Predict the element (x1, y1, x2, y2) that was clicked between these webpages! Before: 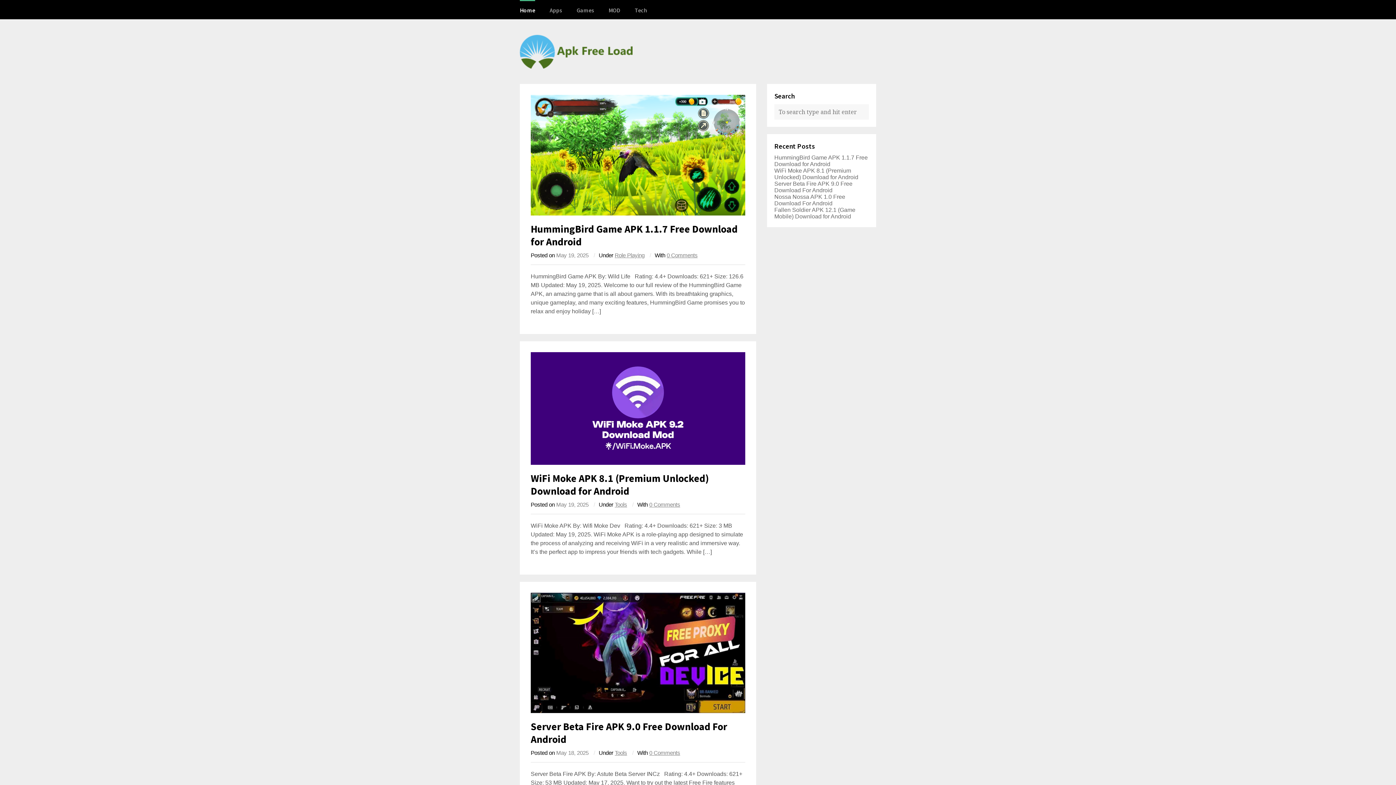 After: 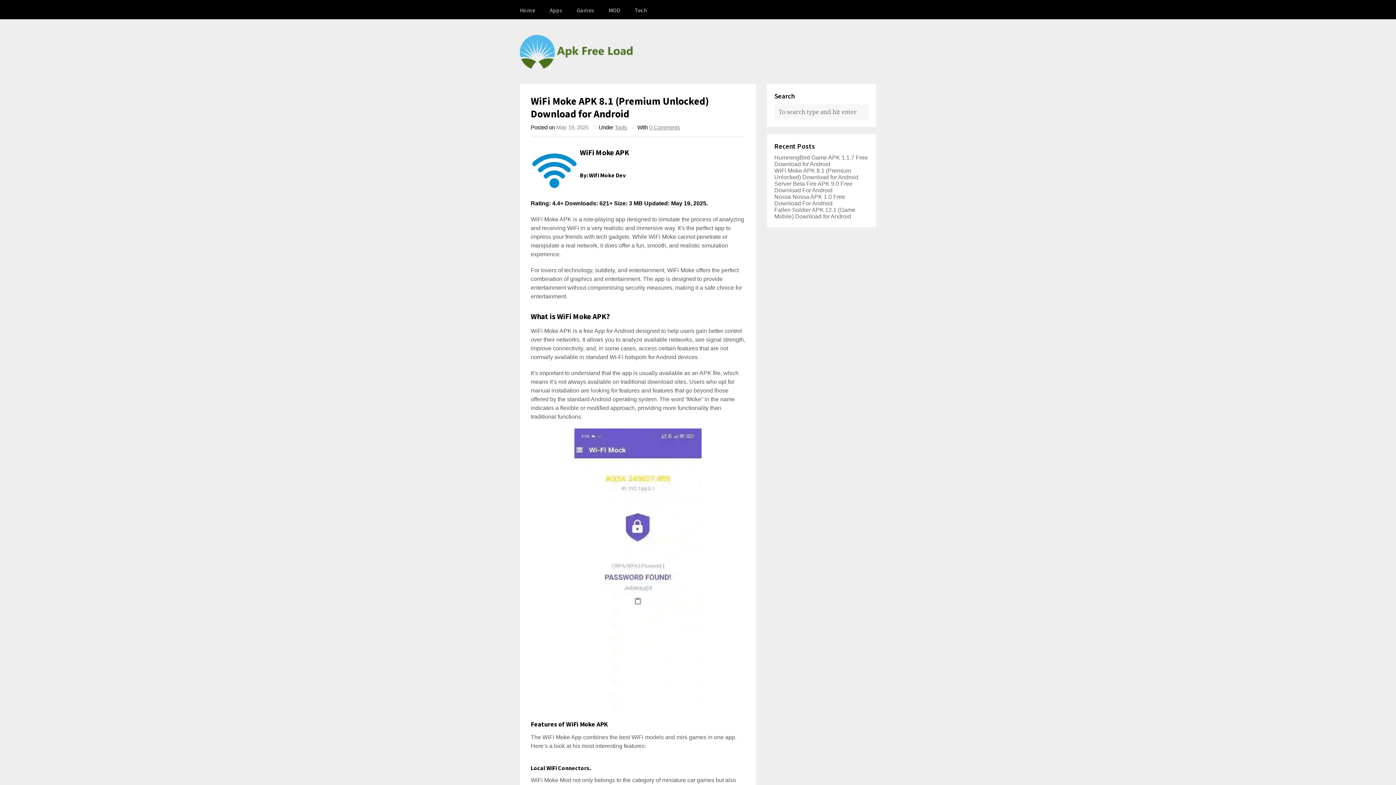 Action: bbox: (530, 471, 708, 497) label: WiFi Moke APK 8.1 (Premium Unlocked) Download for Android